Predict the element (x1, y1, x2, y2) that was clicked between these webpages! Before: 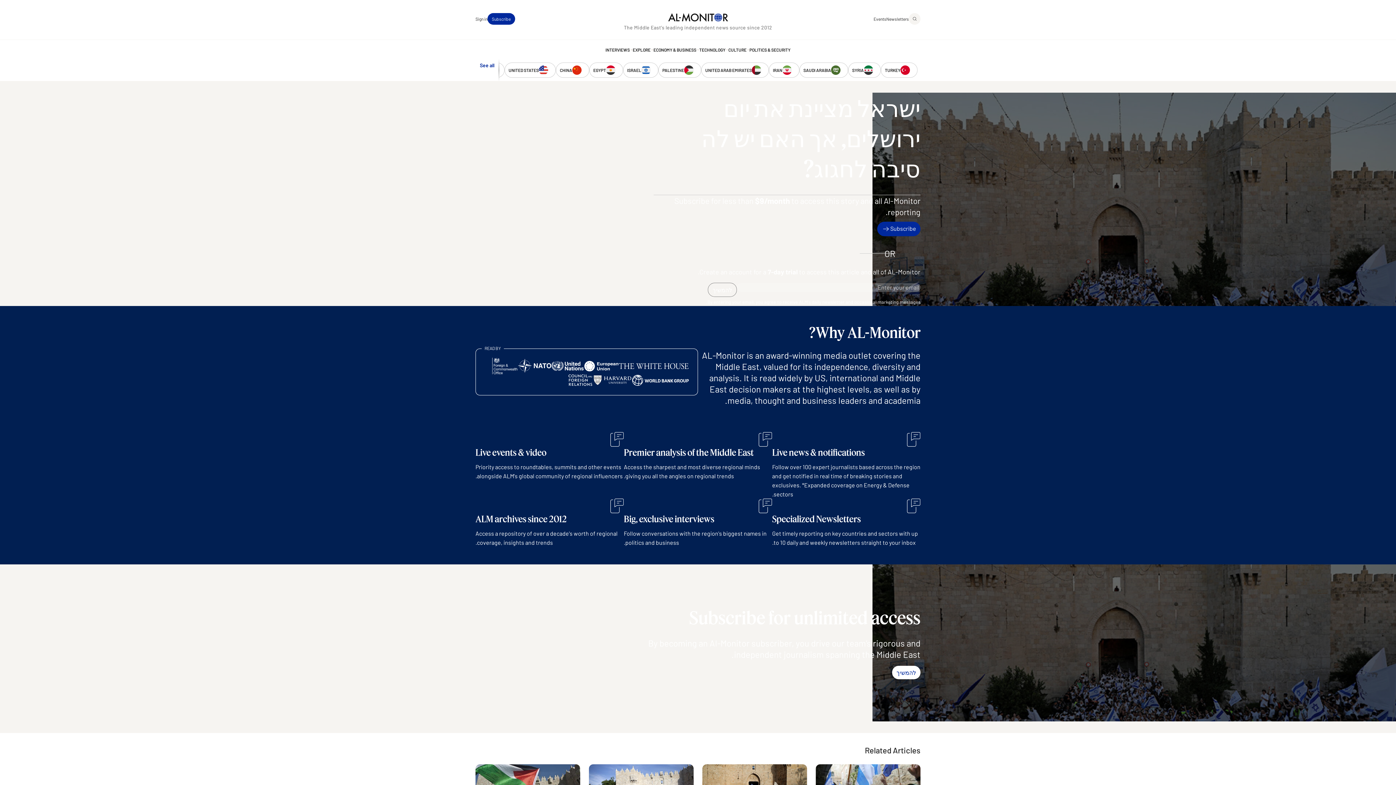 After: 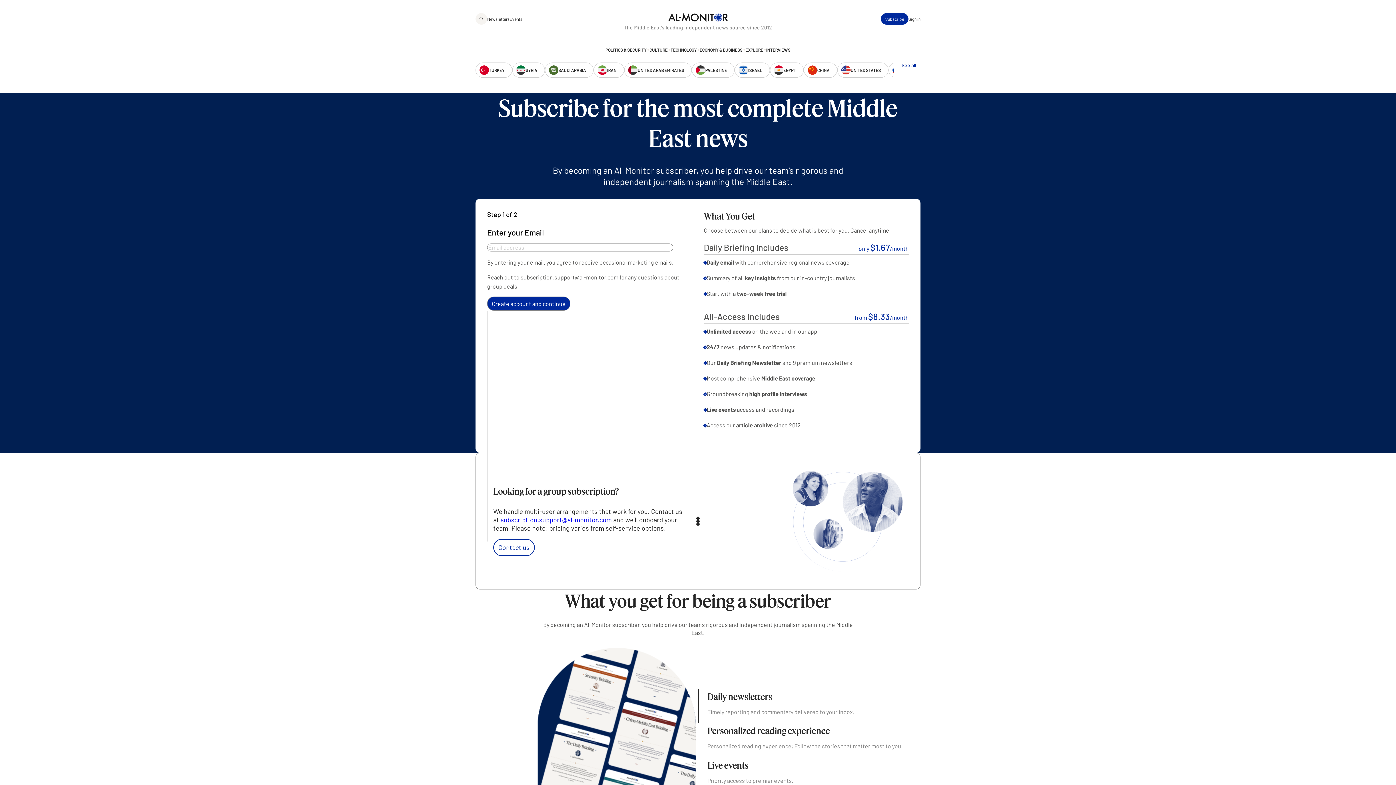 Action: label: Subscribe bbox: (877, 221, 920, 236)